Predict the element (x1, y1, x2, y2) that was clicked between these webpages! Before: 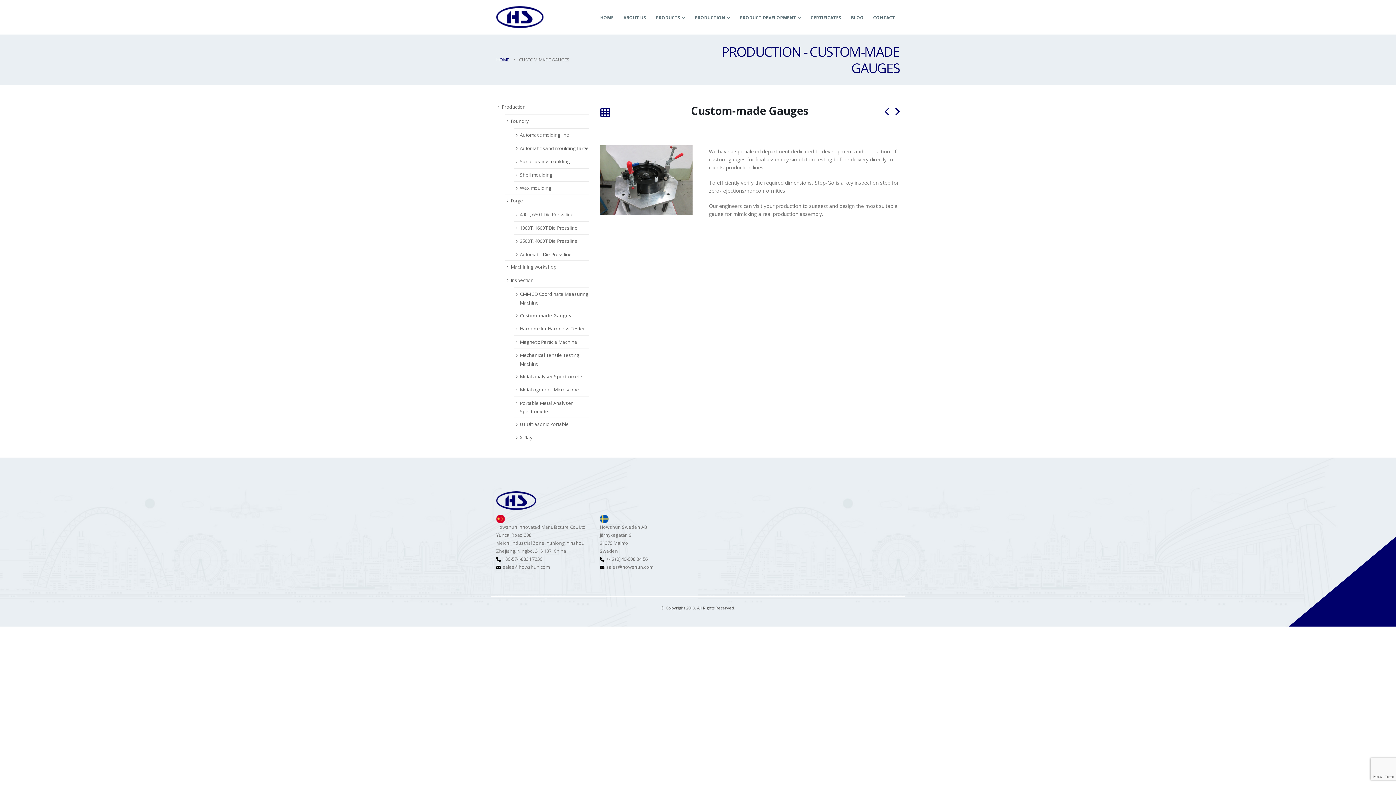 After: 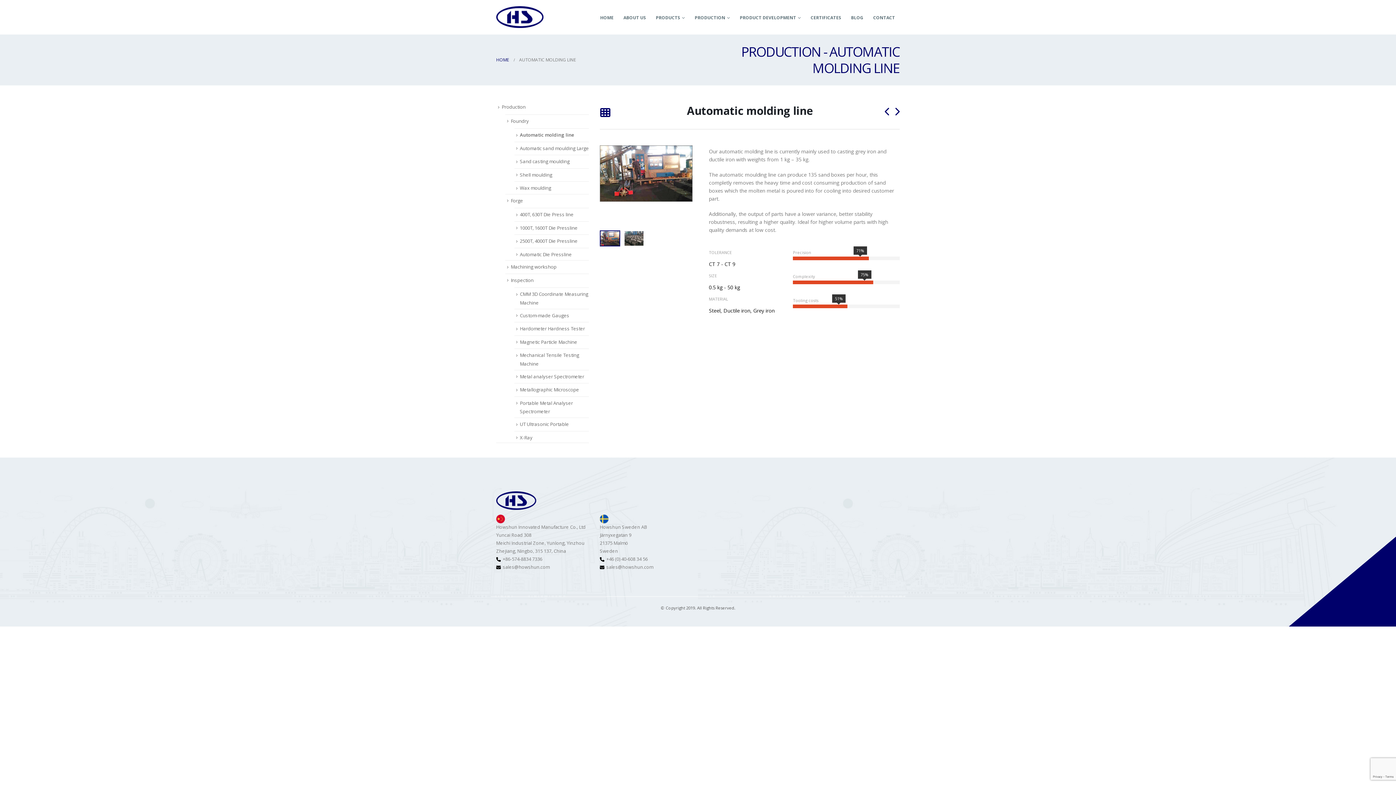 Action: label: Automatic molding line bbox: (520, 131, 569, 138)